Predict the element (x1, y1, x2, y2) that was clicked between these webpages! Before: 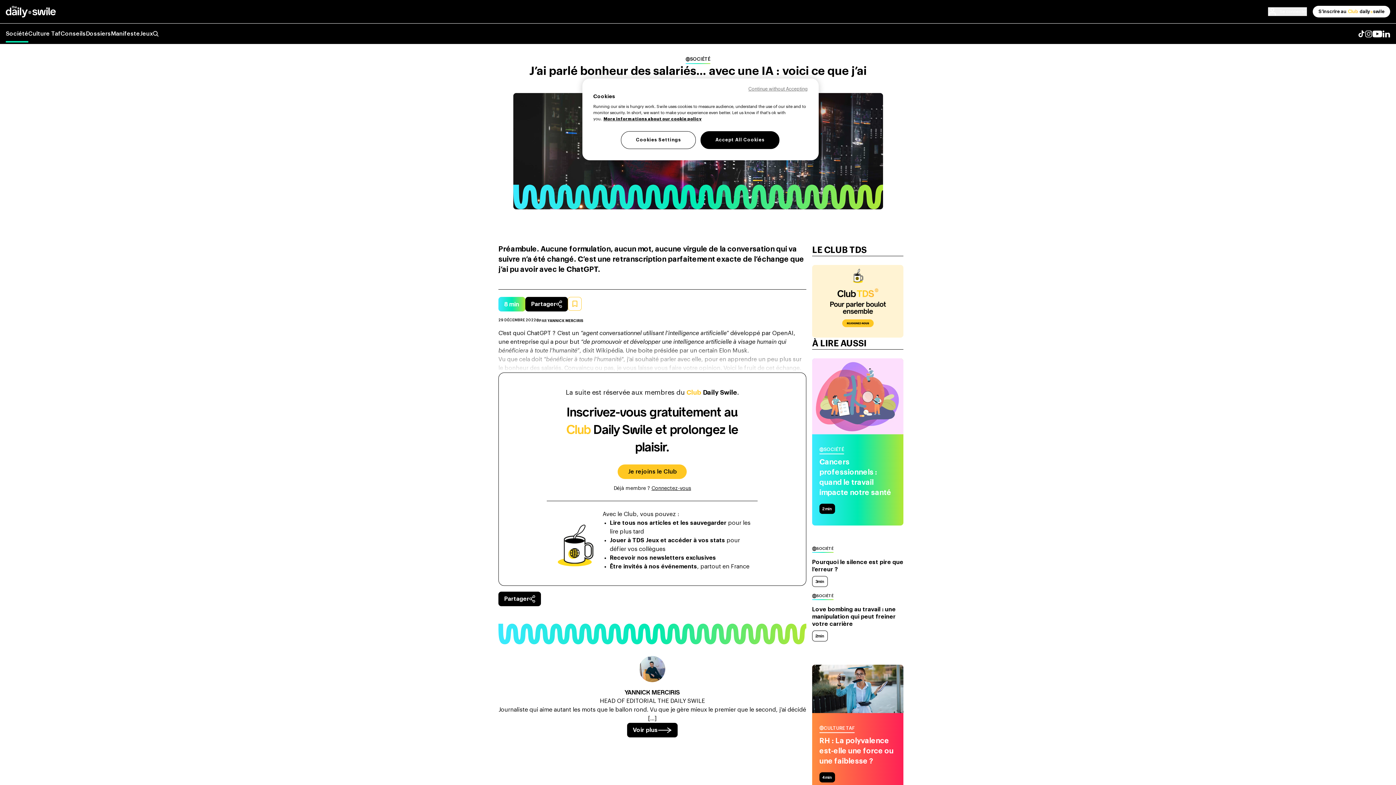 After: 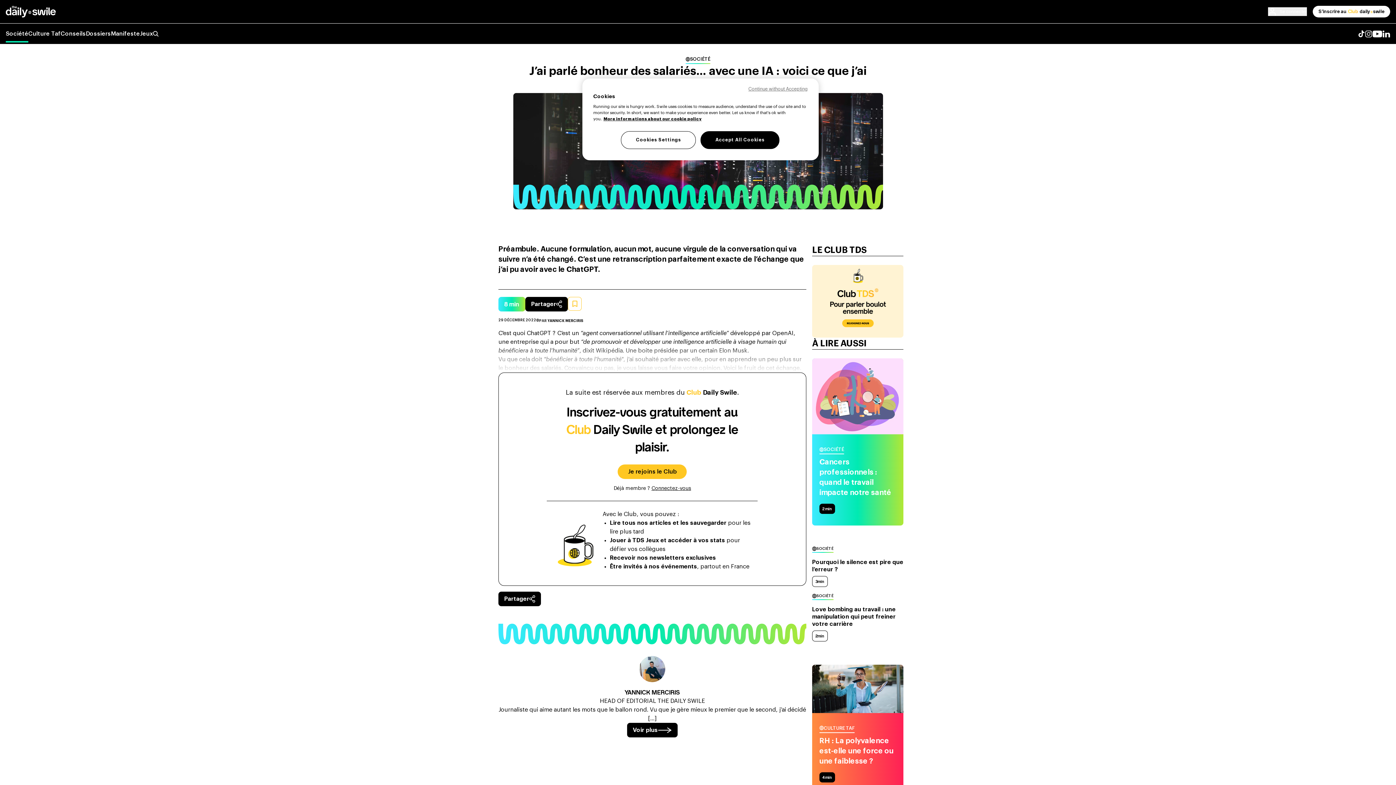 Action: bbox: (1365, 30, 1372, 37)